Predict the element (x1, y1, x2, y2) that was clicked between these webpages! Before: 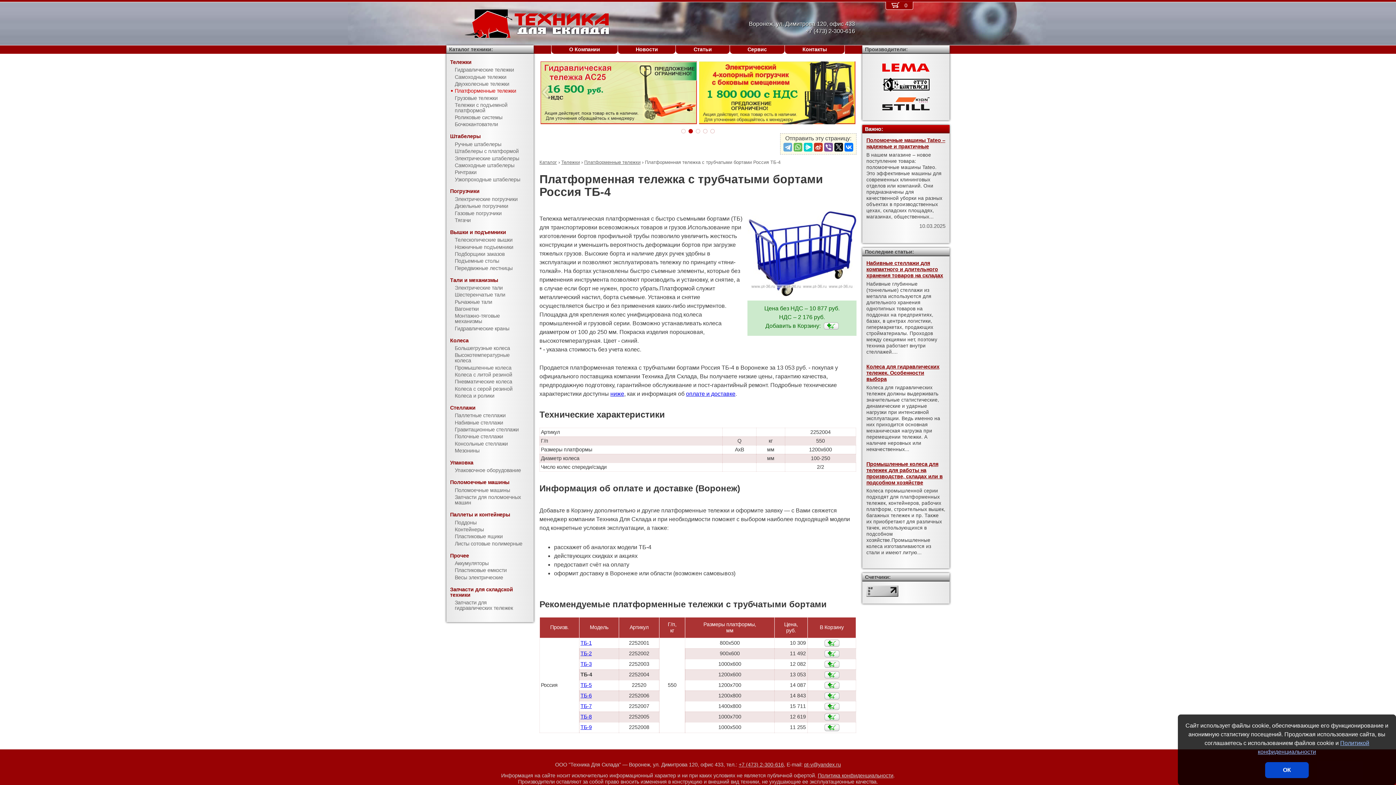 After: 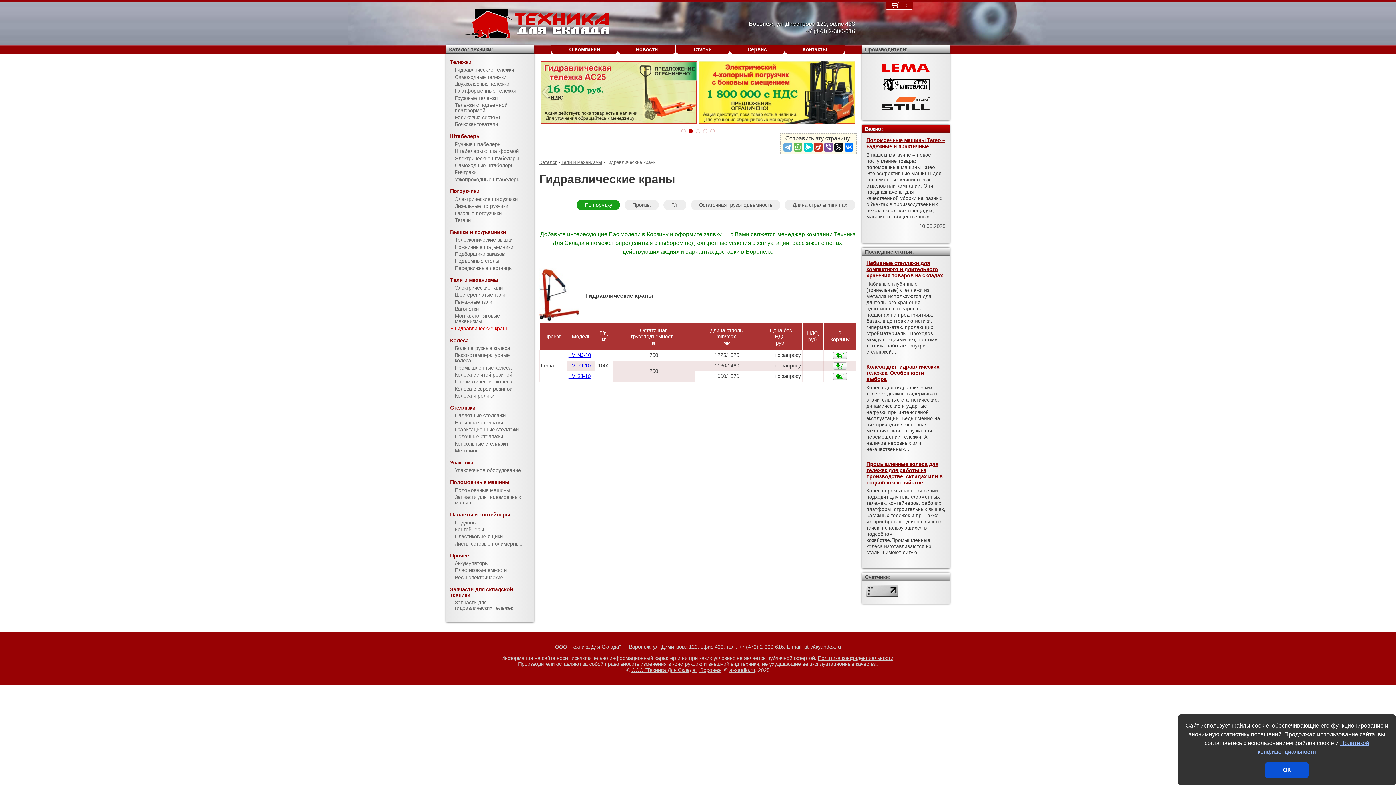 Action: label: Гидравлические краны bbox: (446, 325, 533, 332)